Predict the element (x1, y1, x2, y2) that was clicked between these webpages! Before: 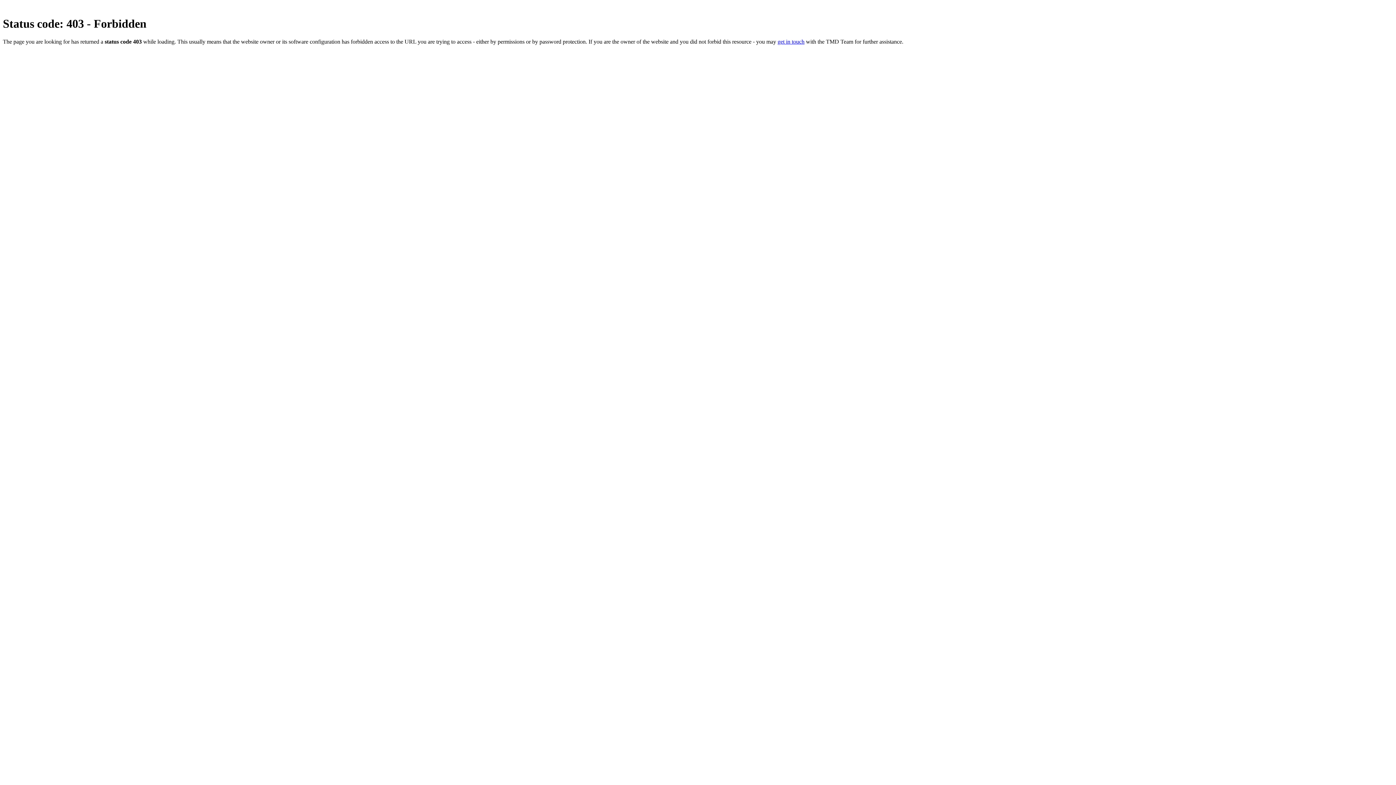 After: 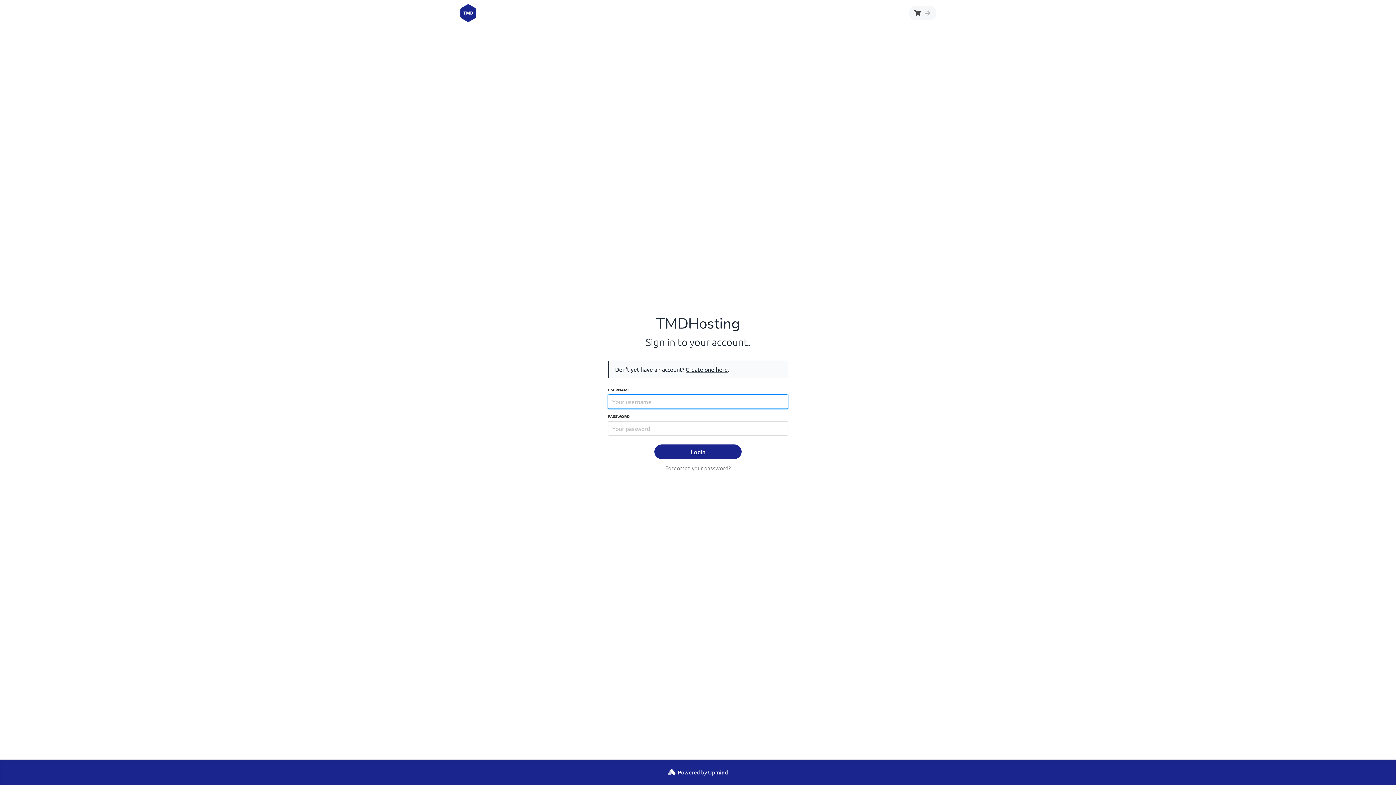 Action: bbox: (777, 38, 804, 44) label: get in touch